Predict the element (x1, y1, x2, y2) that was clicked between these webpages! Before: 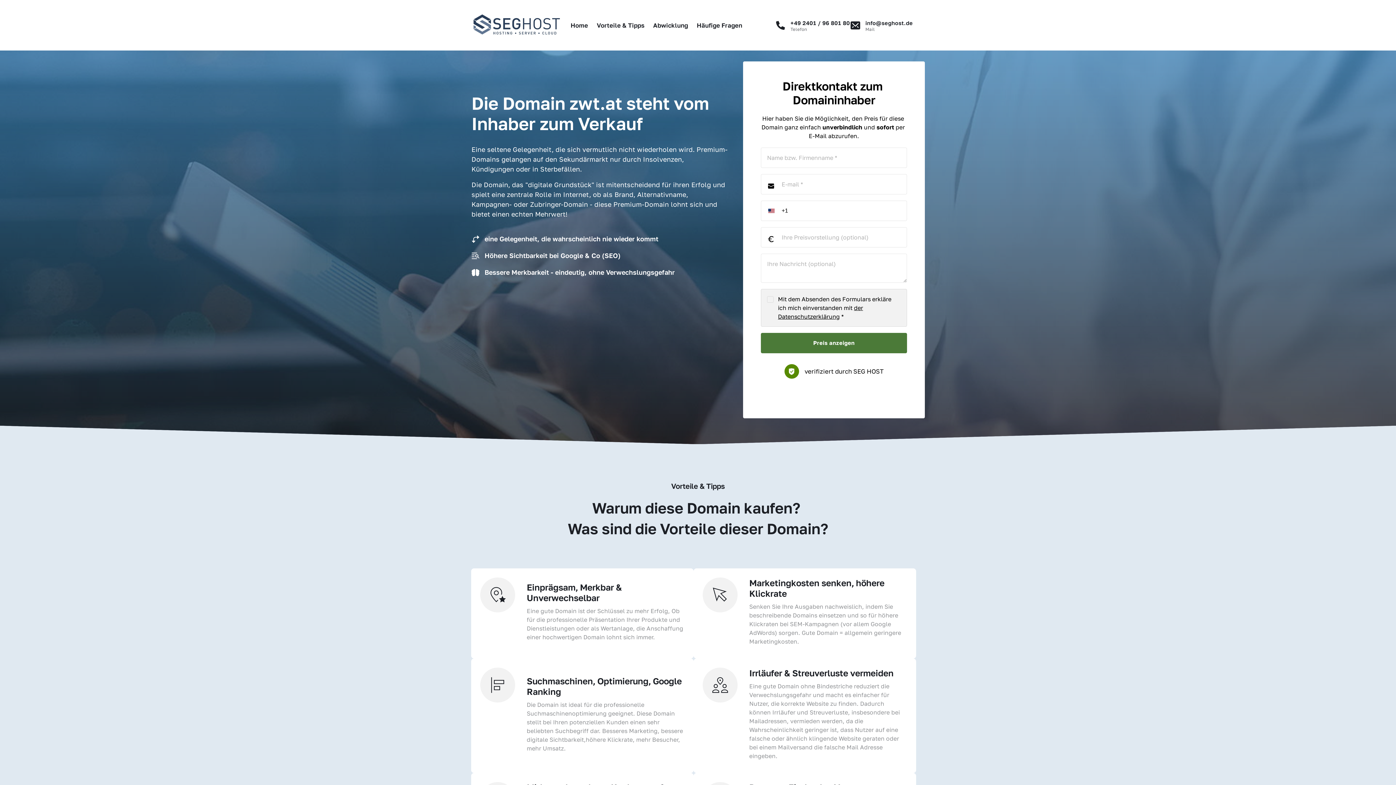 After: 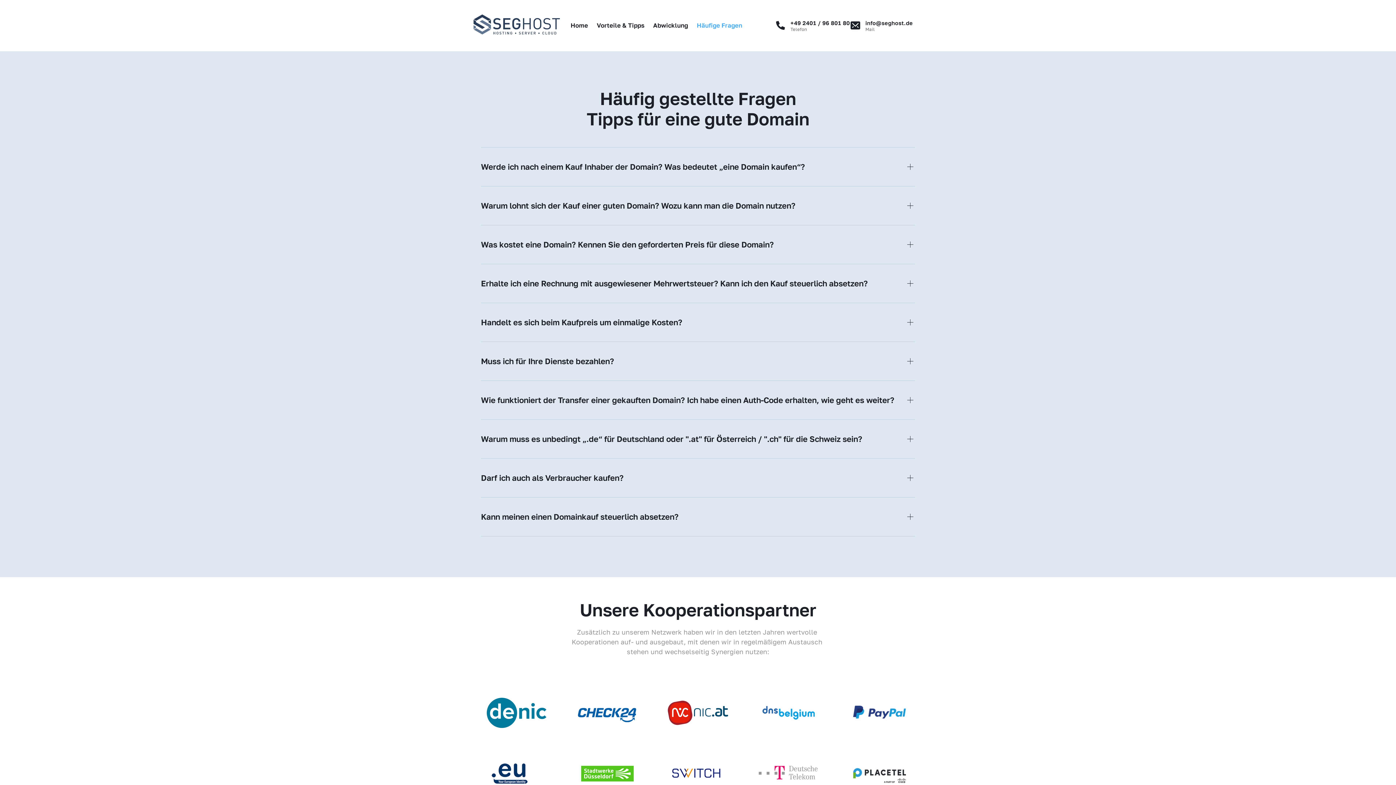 Action: label: Häufige Fragen bbox: (692, 16, 746, 34)